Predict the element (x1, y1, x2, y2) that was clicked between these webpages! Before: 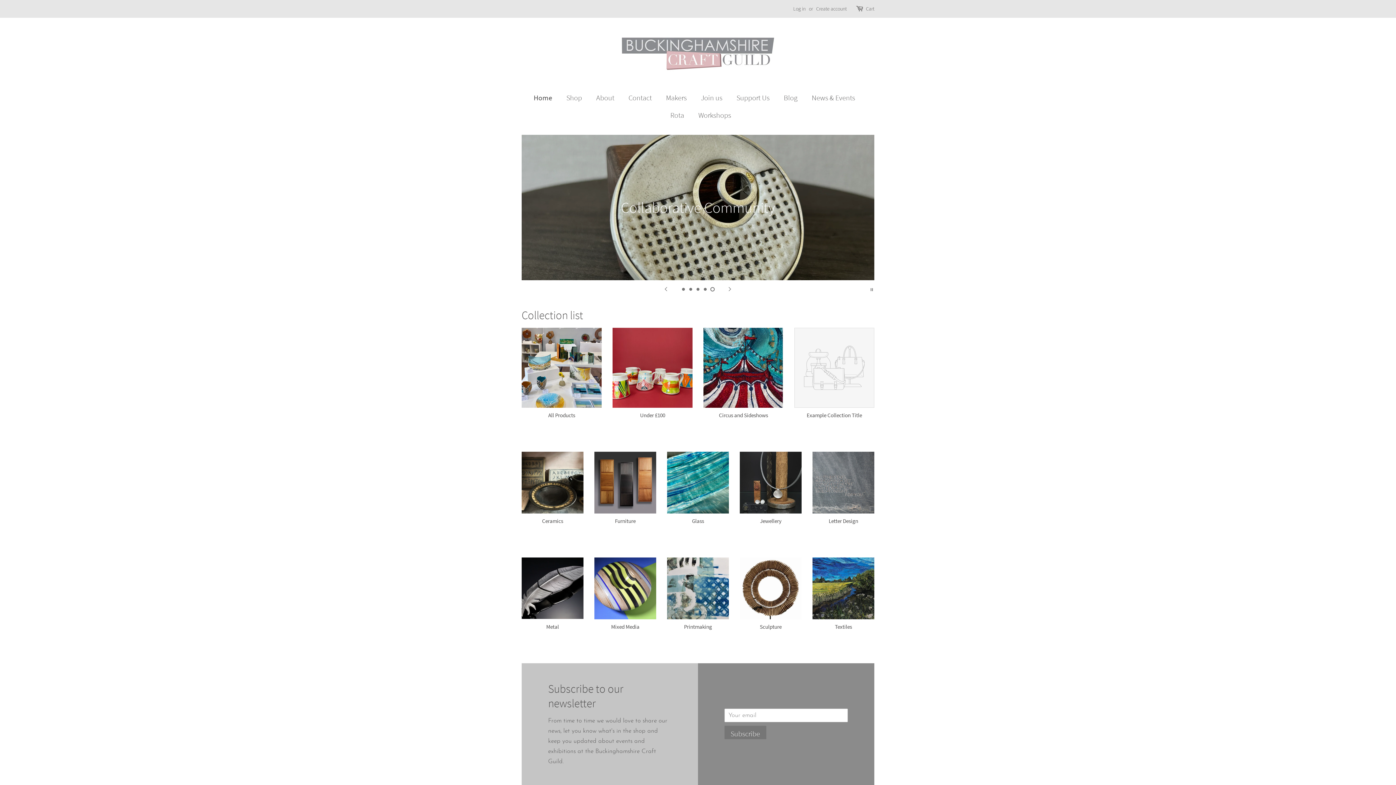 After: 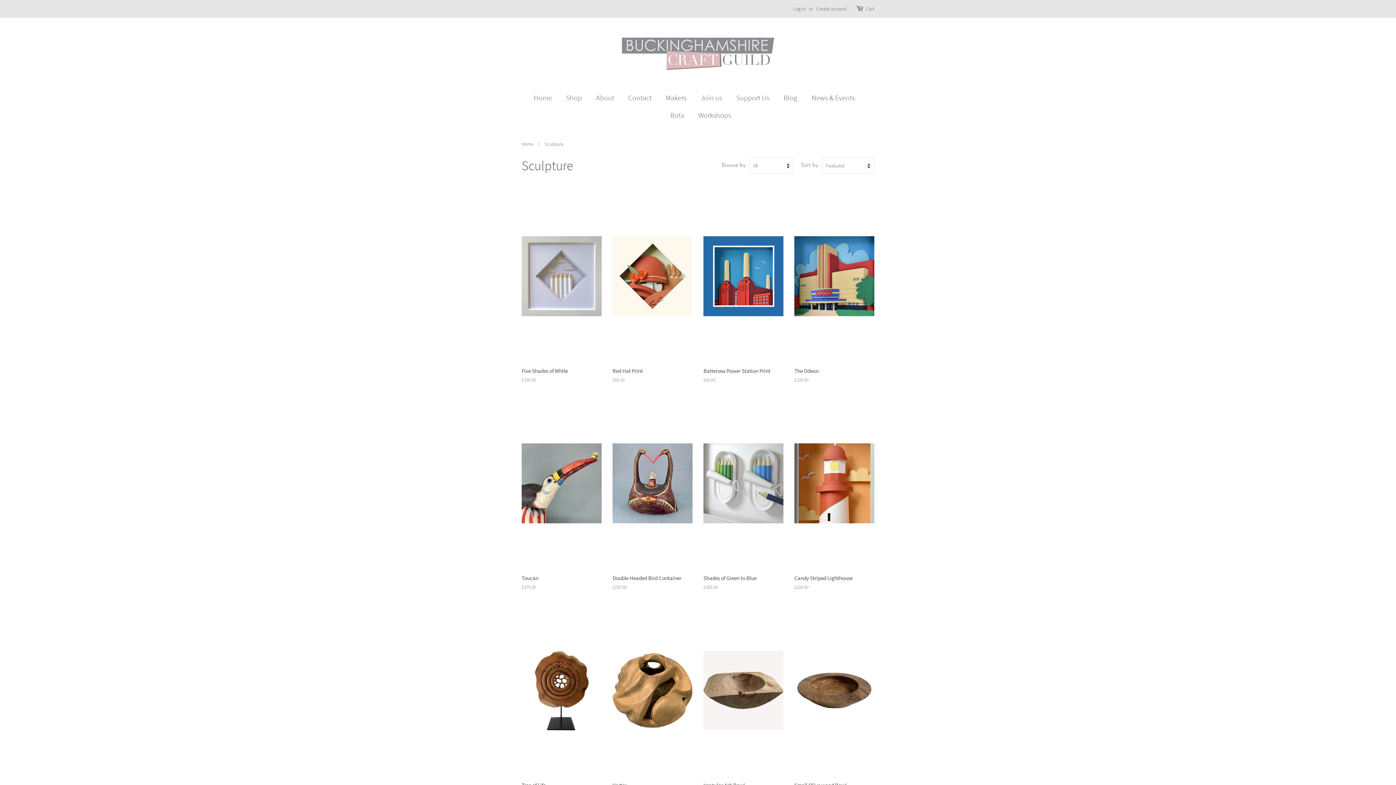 Action: bbox: (740, 557, 801, 643) label: Sculpture